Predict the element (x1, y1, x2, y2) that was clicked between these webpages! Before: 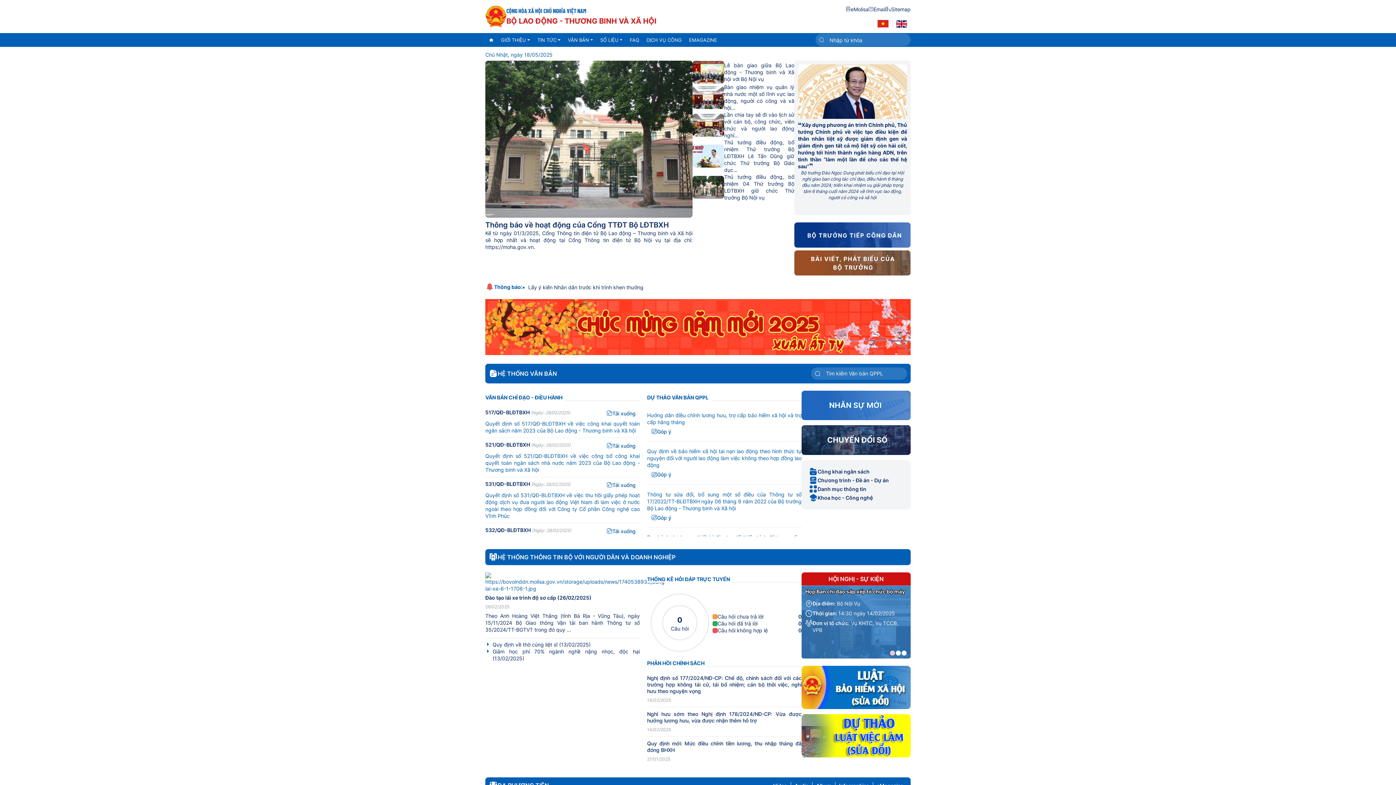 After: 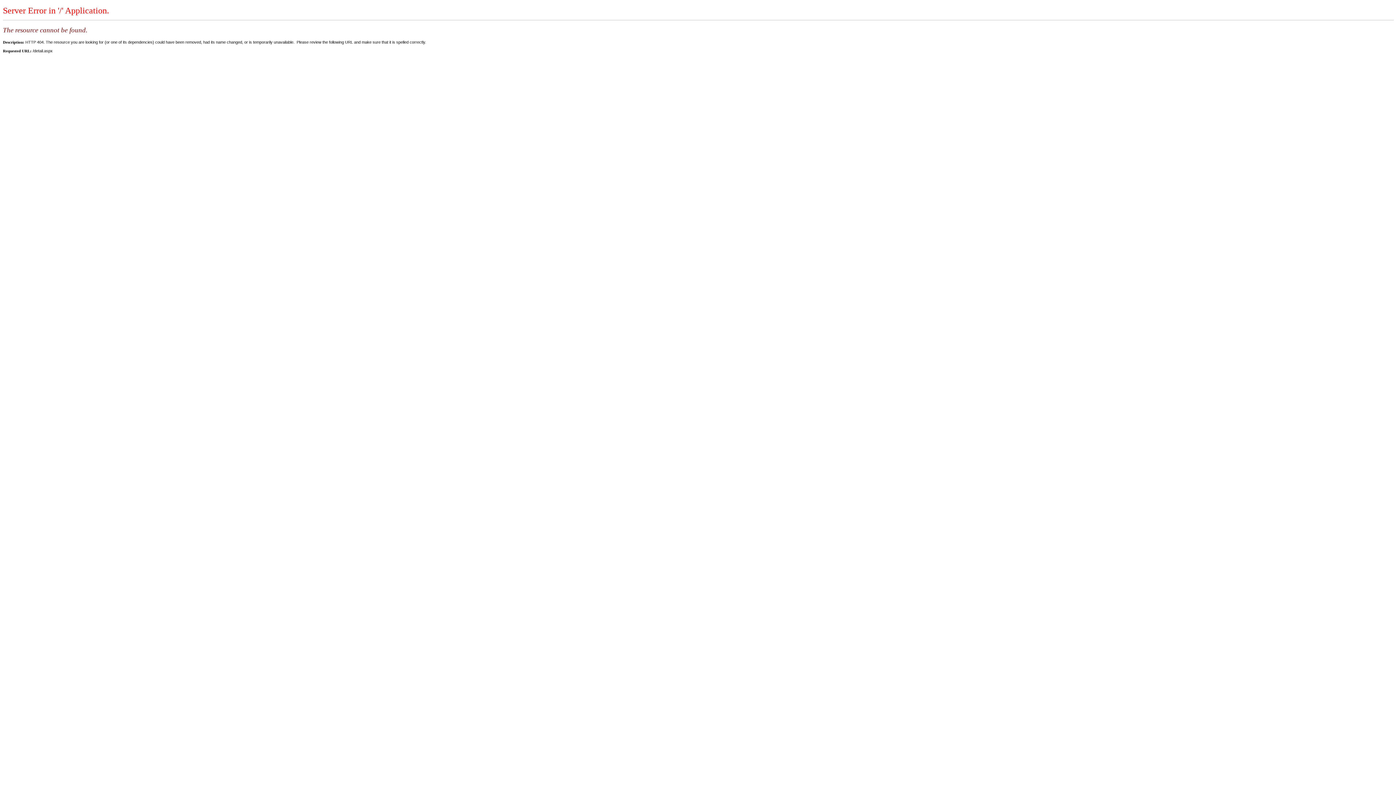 Action: label: Quy định về bảo hiểm xã hội tai nạn lao động theo hình thức tự nguyện đối với người lao động làm việc không theo hợp đồng lao động bbox: (647, 448, 801, 468)